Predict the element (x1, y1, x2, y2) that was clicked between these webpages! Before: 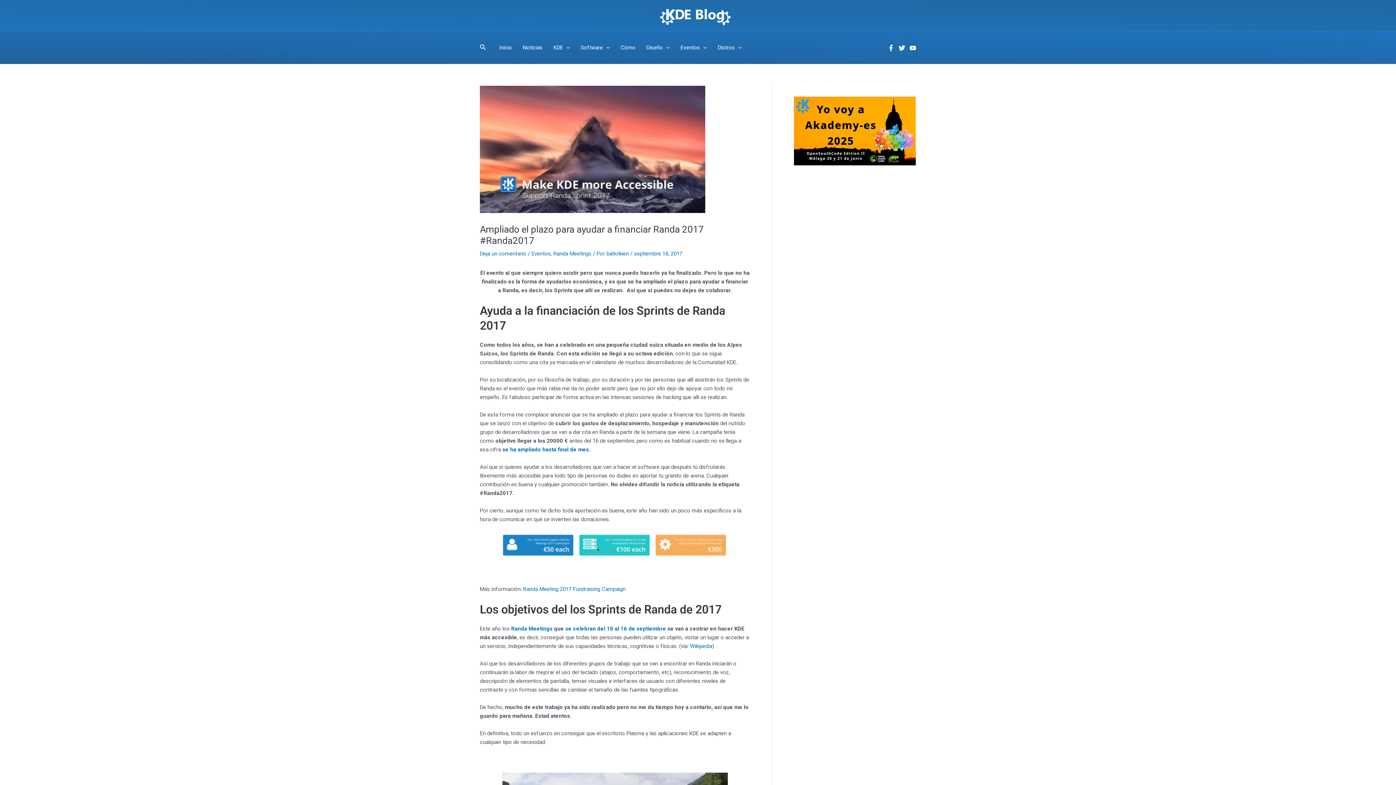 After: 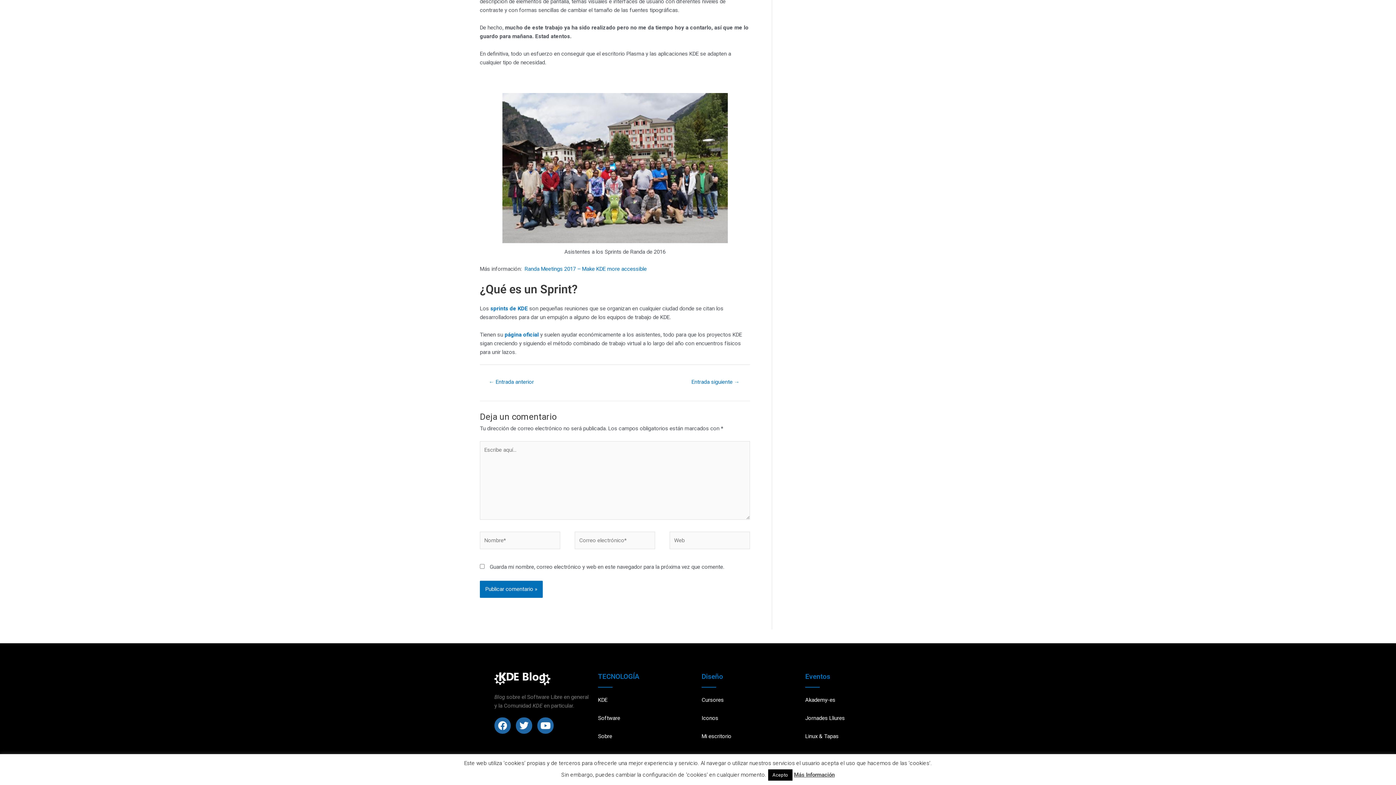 Action: bbox: (480, 250, 526, 257) label: Deja un comentario